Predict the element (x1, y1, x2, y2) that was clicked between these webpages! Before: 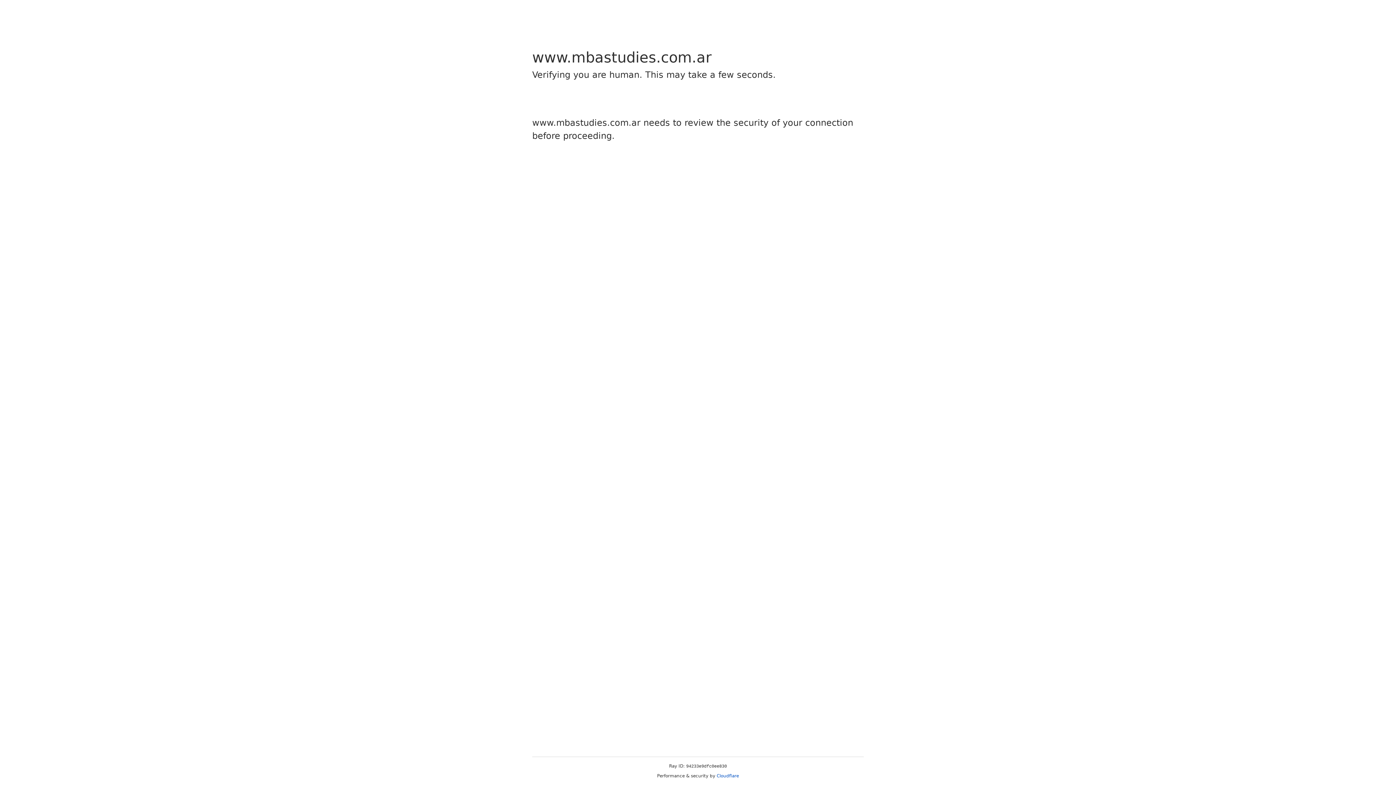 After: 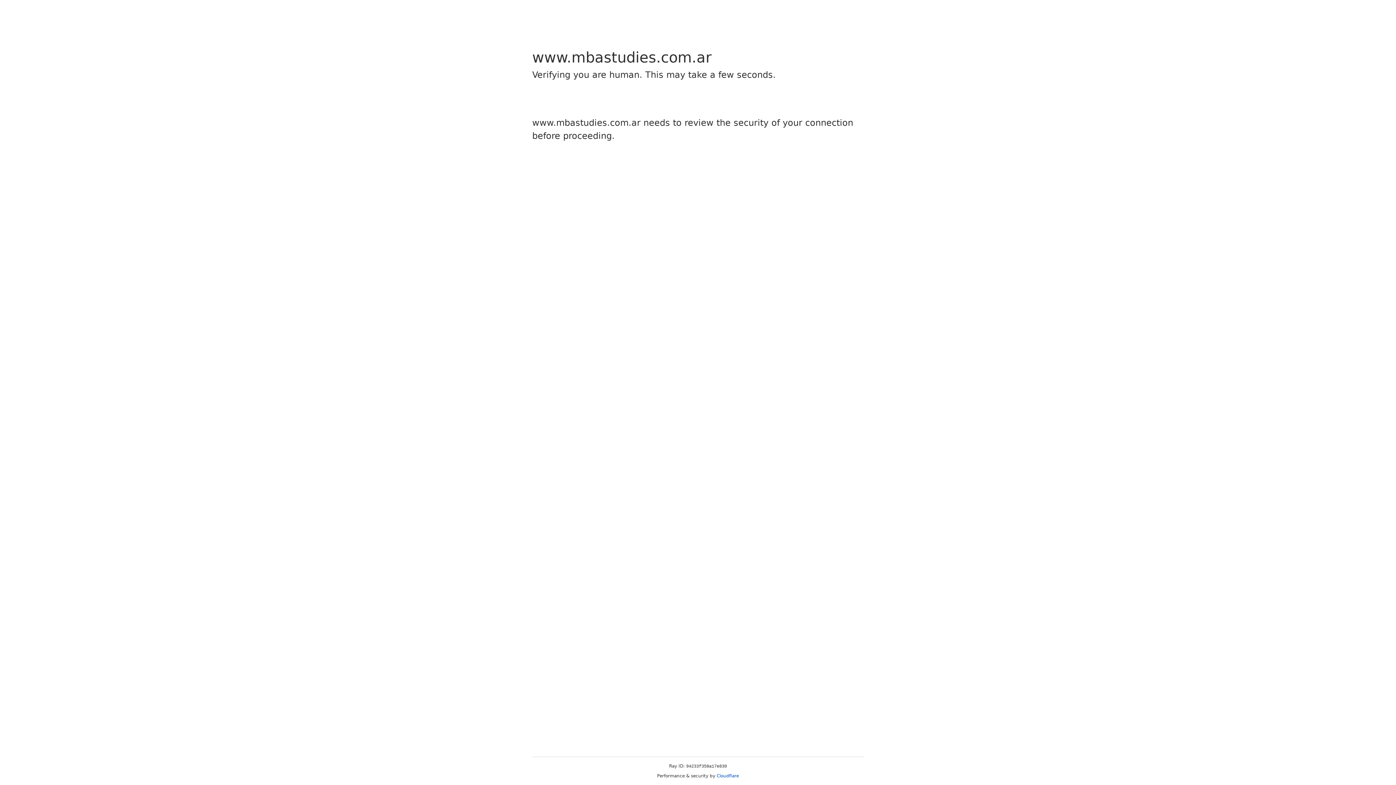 Action: label: Cloudflare bbox: (716, 773, 739, 778)